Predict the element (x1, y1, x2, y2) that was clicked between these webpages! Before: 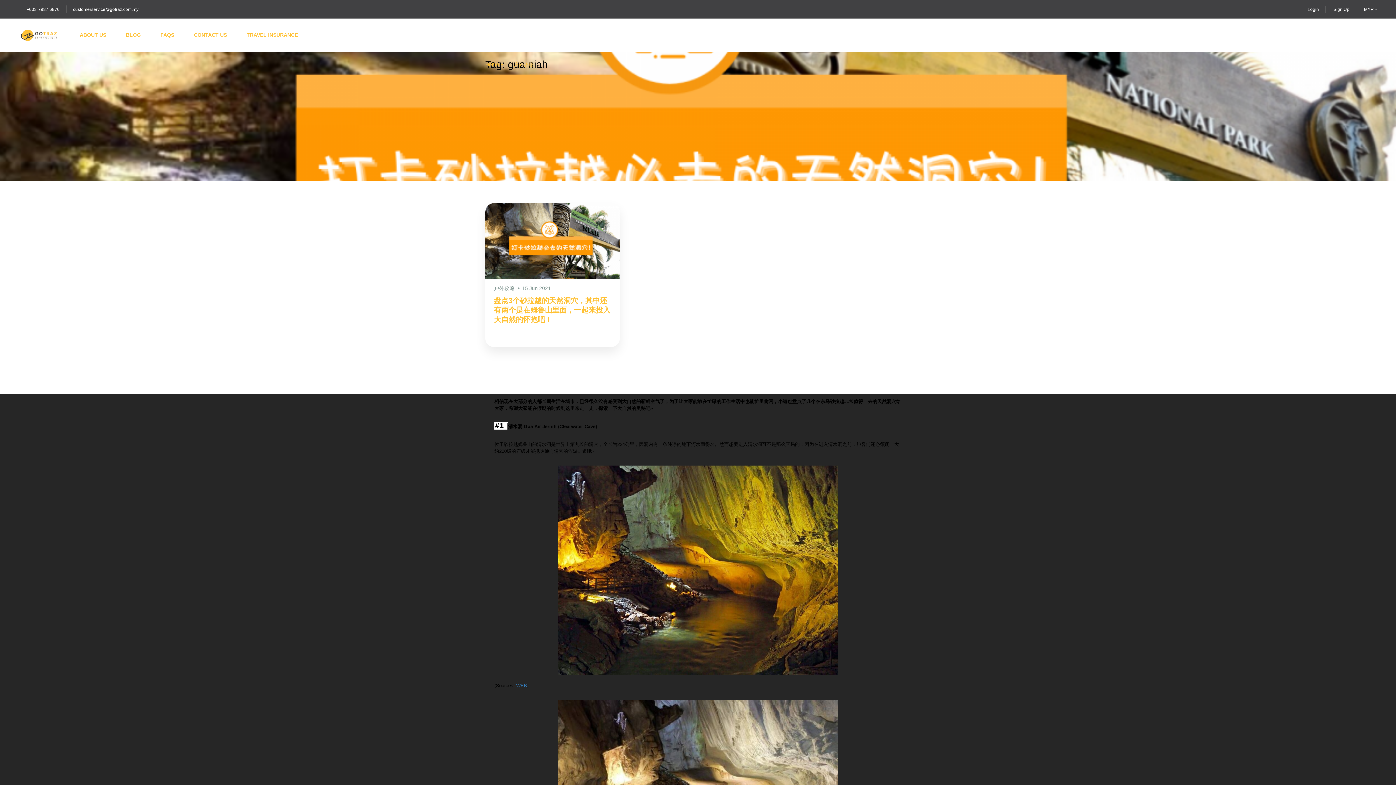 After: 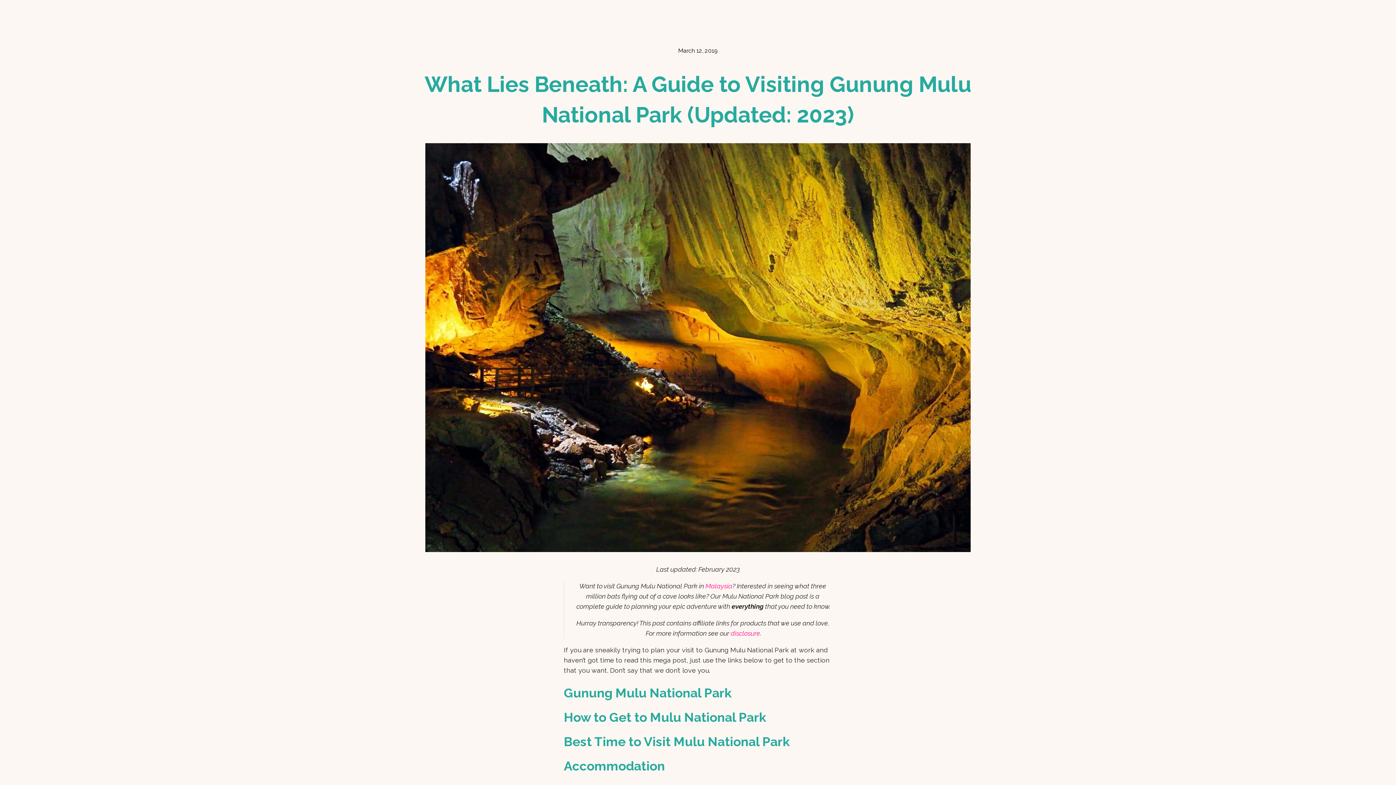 Action: bbox: (516, 683, 527, 688) label: WEB